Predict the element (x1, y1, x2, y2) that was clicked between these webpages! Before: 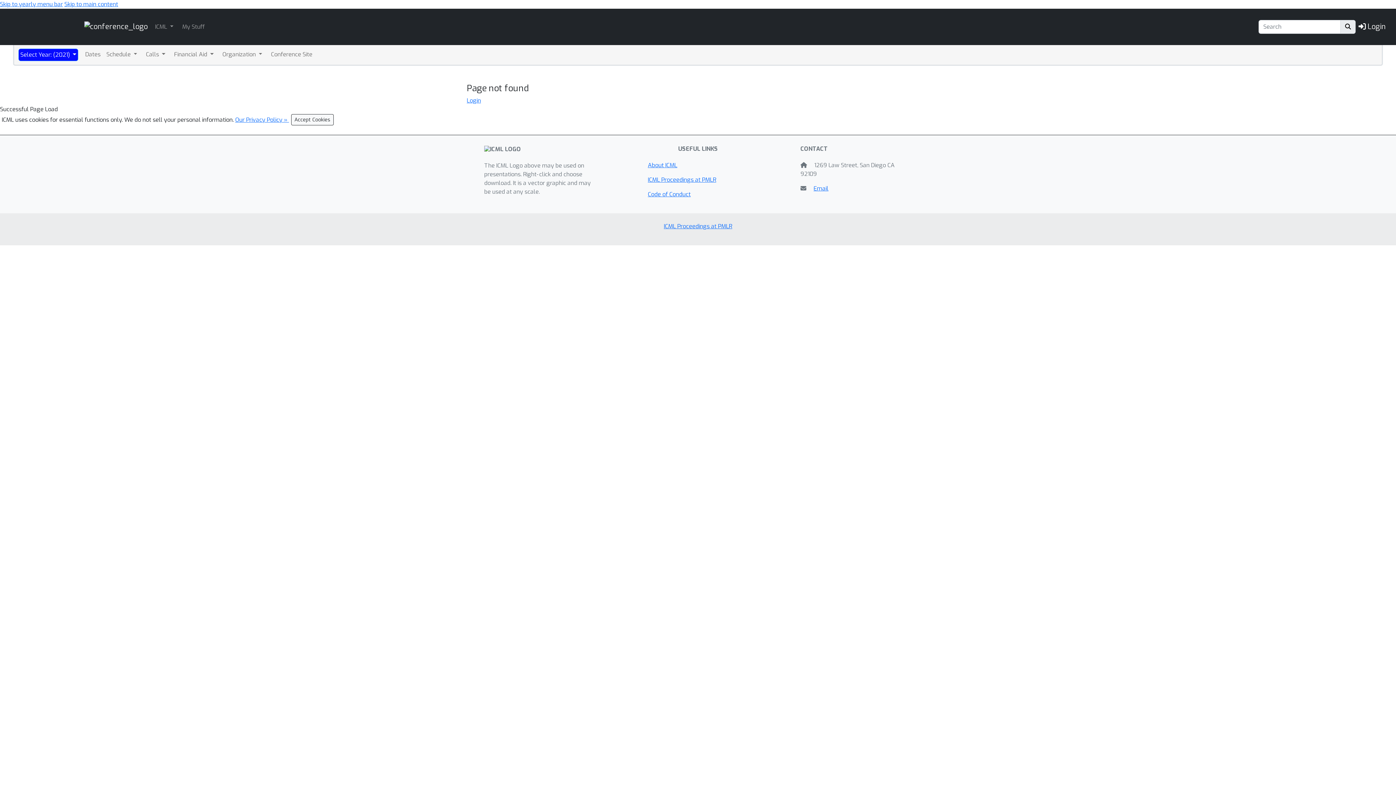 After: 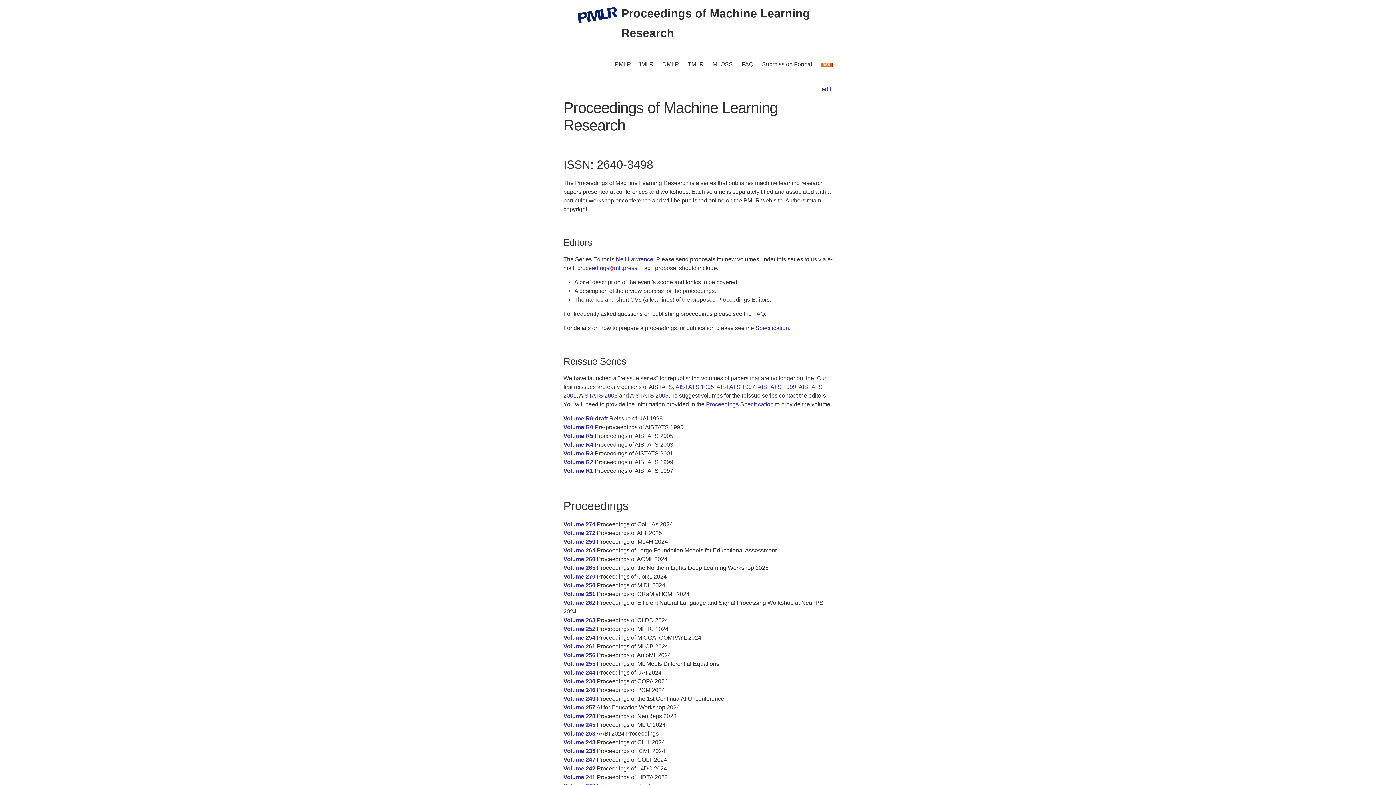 Action: bbox: (648, 176, 716, 183) label: ICML Proceedings at PMLR